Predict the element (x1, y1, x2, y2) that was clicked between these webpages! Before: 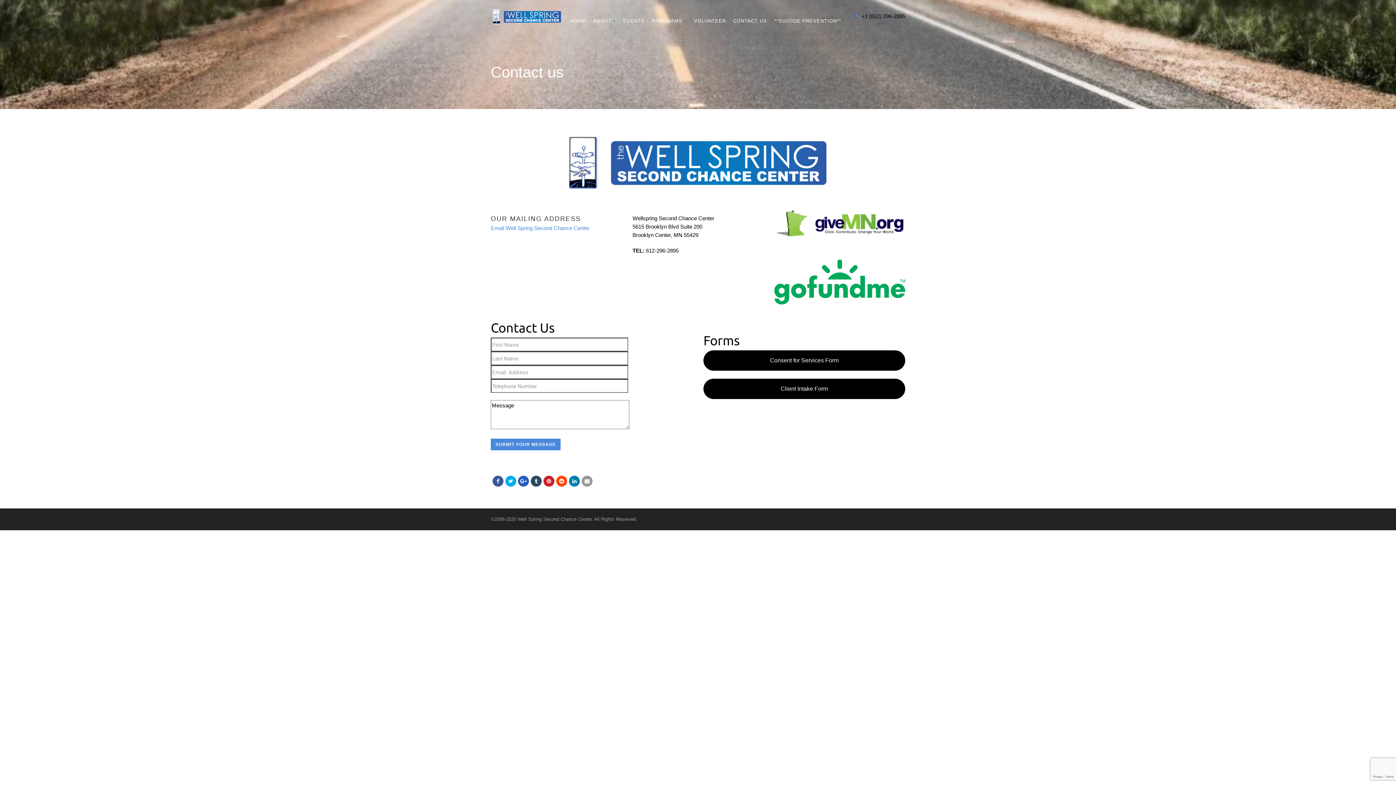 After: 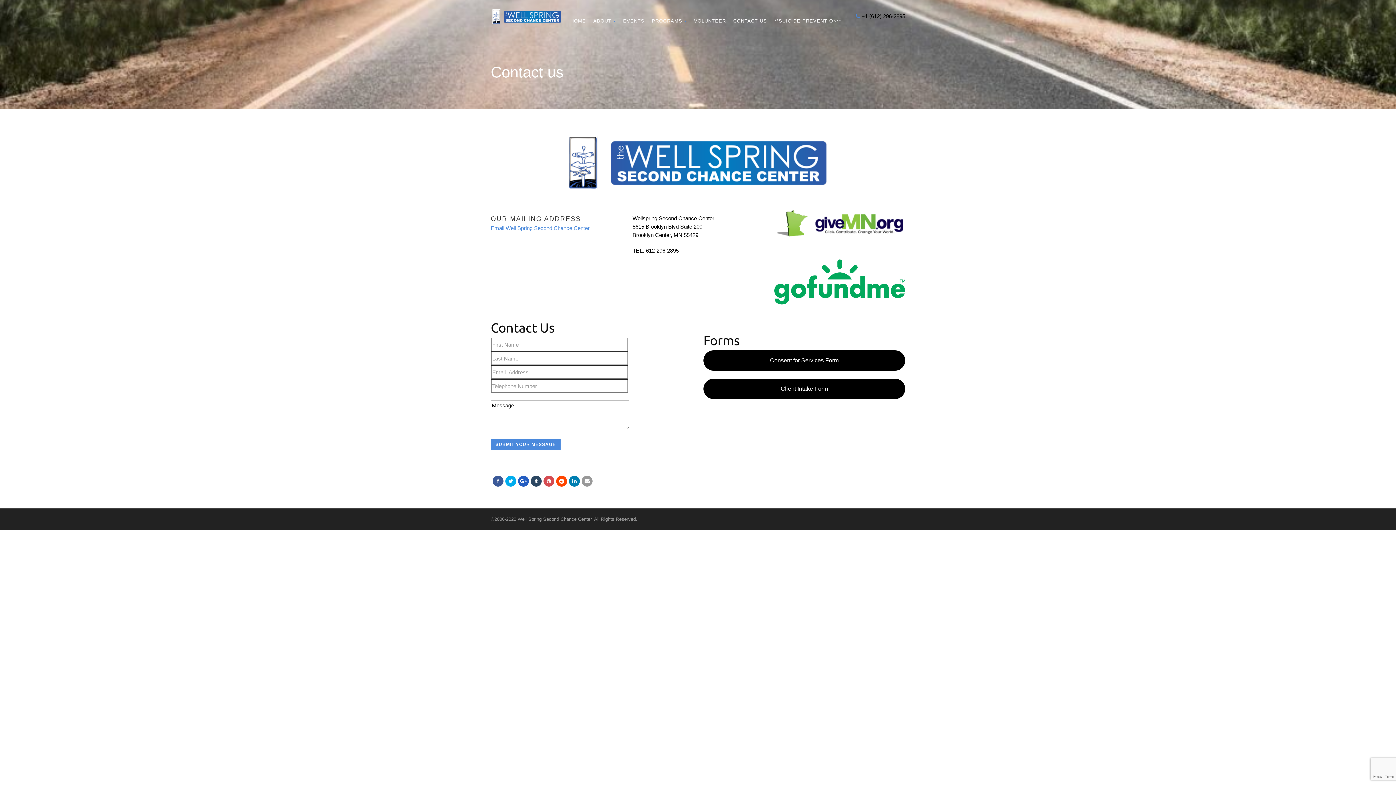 Action: bbox: (543, 476, 554, 486)